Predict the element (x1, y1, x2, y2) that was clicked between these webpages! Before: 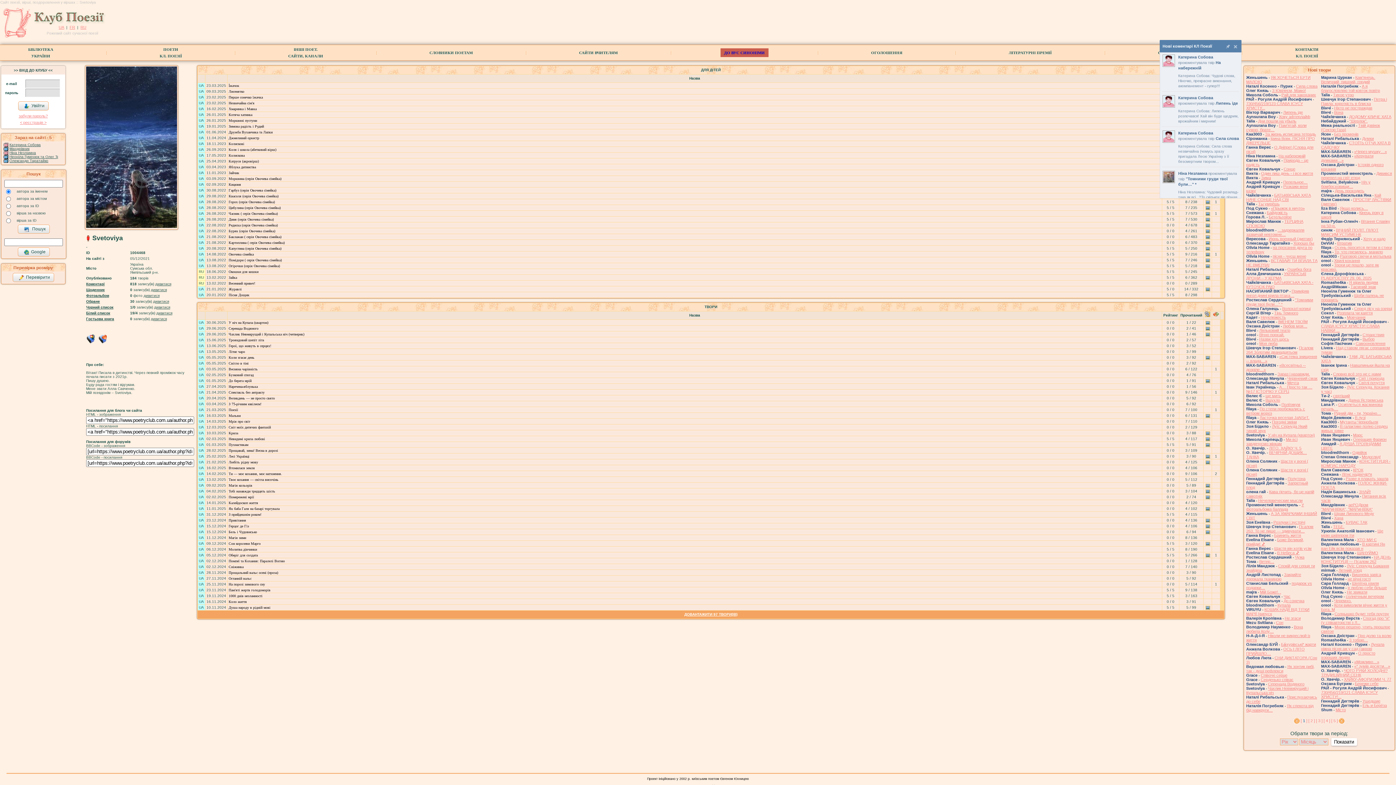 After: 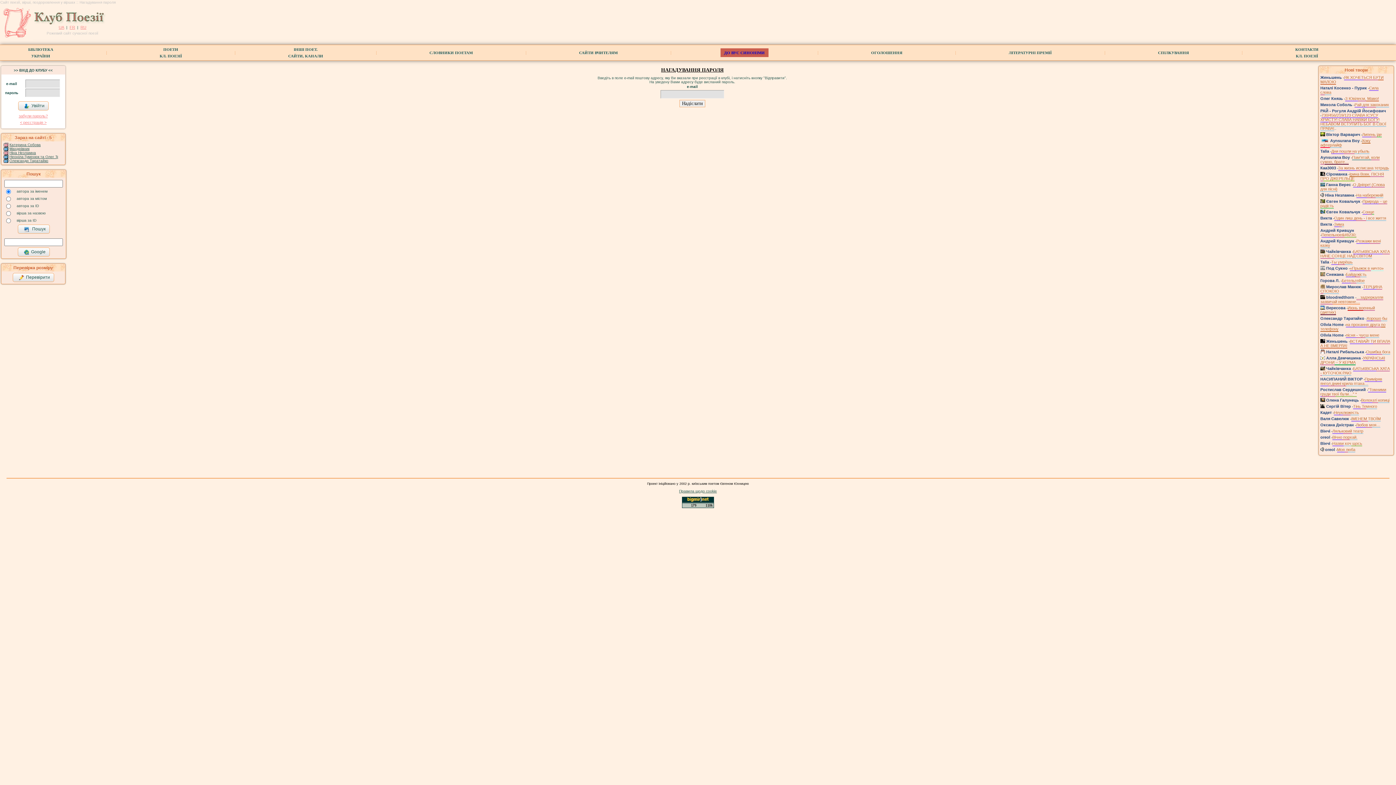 Action: bbox: (18, 113, 47, 118) label: забули пароль?